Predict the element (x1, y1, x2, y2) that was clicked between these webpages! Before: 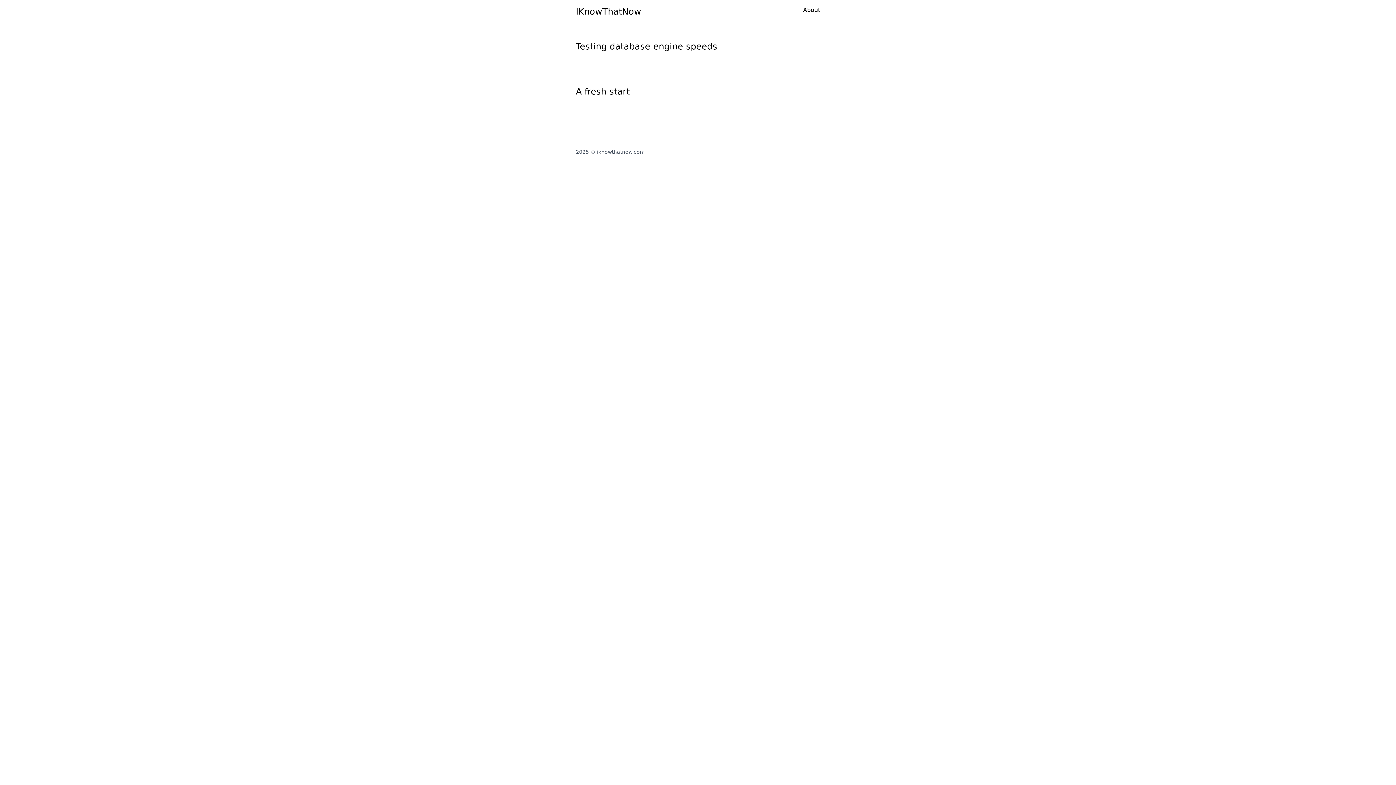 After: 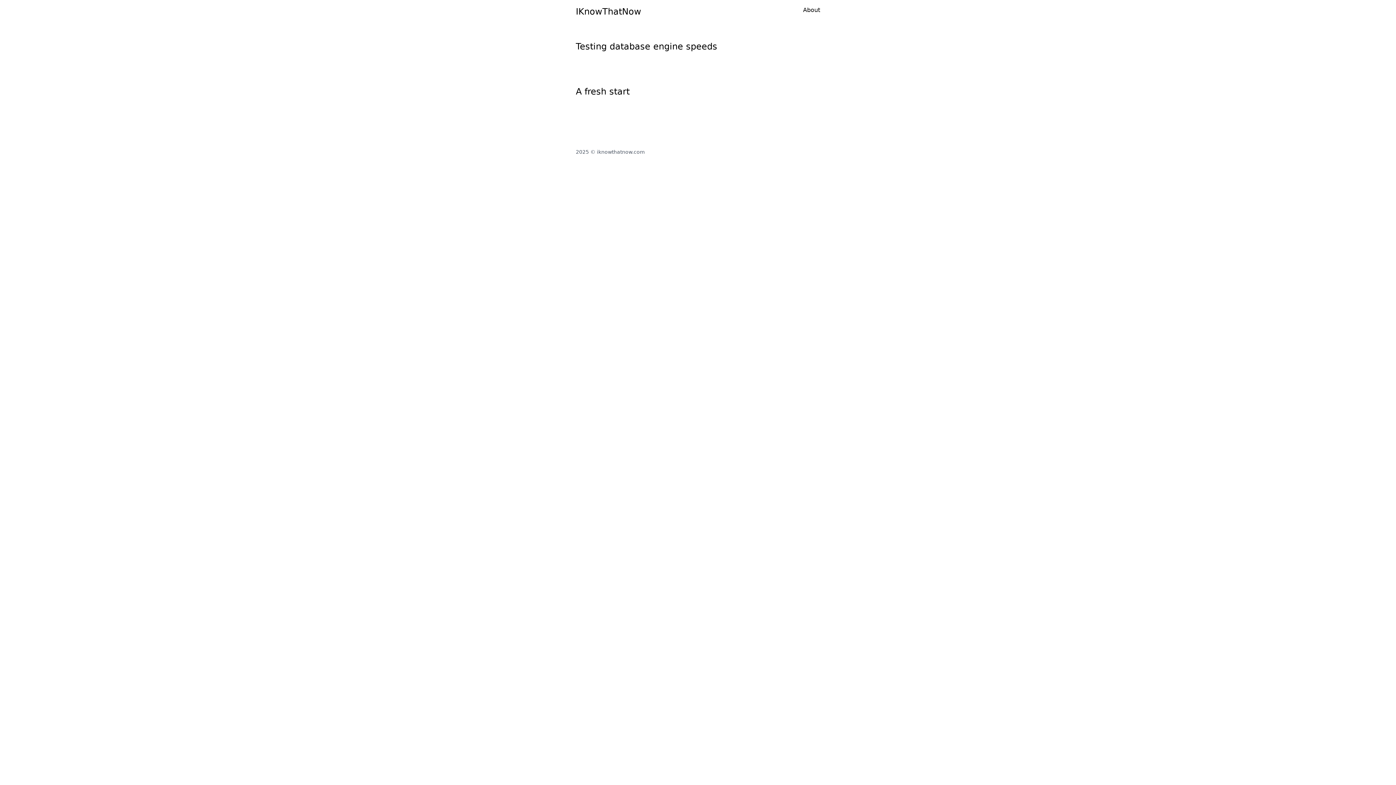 Action: label: iknowthatnow.com bbox: (597, 149, 645, 154)